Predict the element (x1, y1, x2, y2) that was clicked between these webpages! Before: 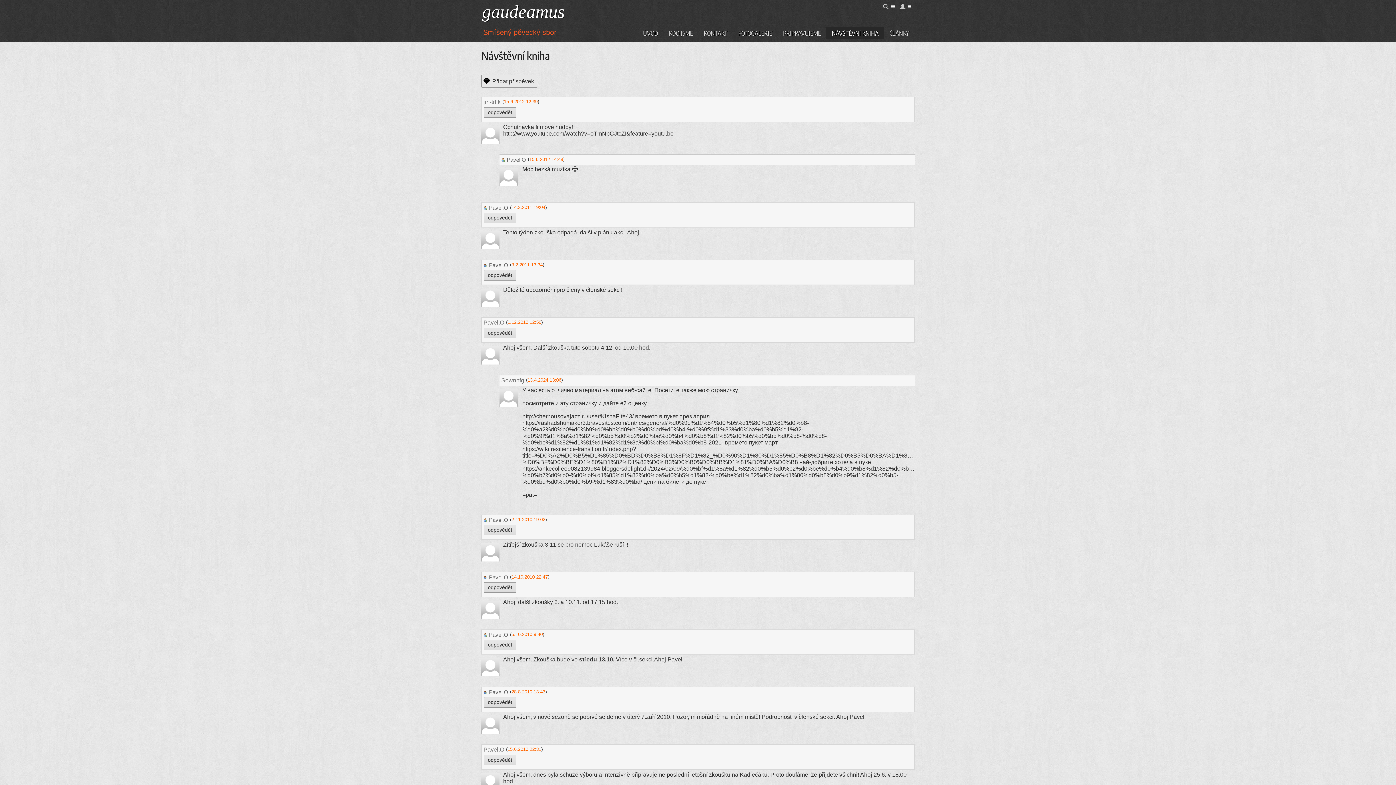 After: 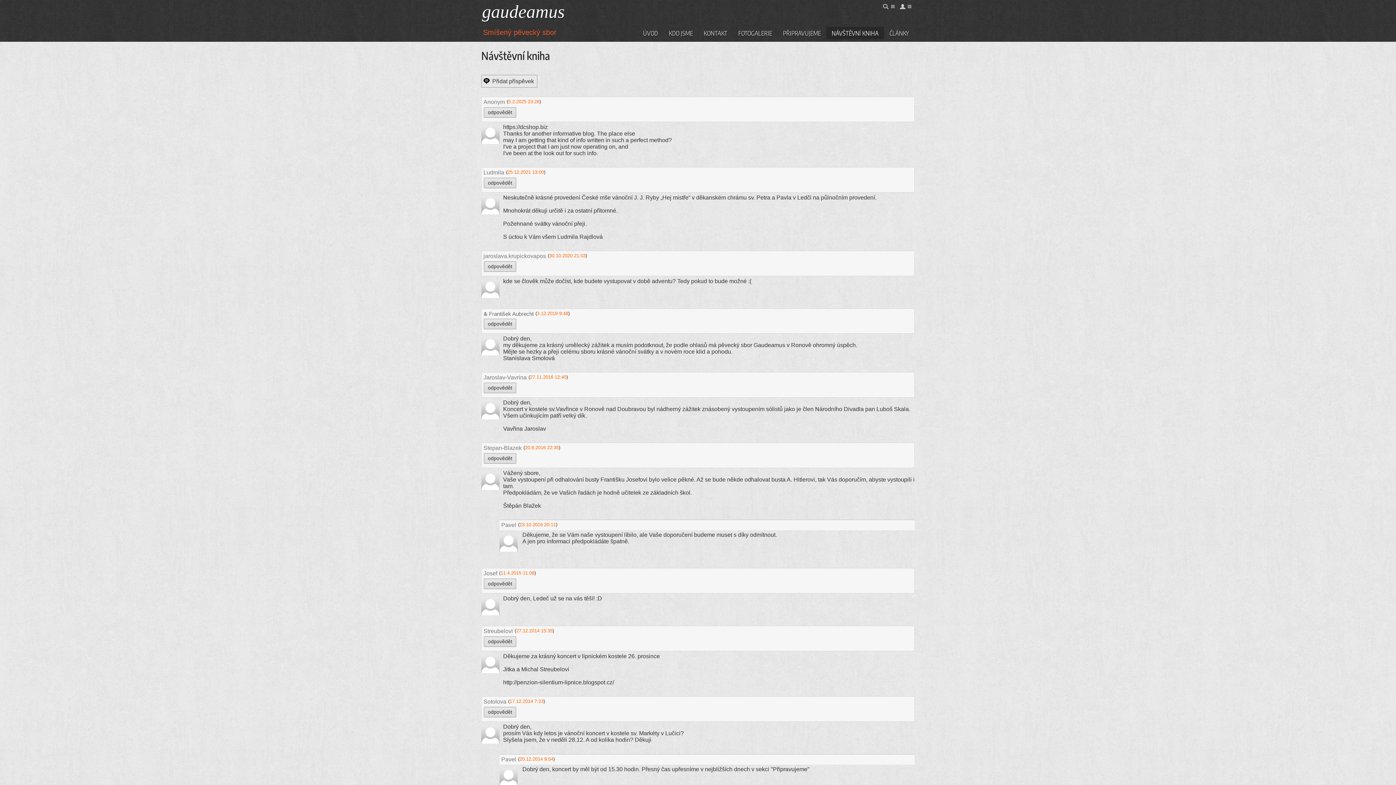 Action: bbox: (826, 26, 884, 39) label: NÁVŠTĚVNÍ KNIHA